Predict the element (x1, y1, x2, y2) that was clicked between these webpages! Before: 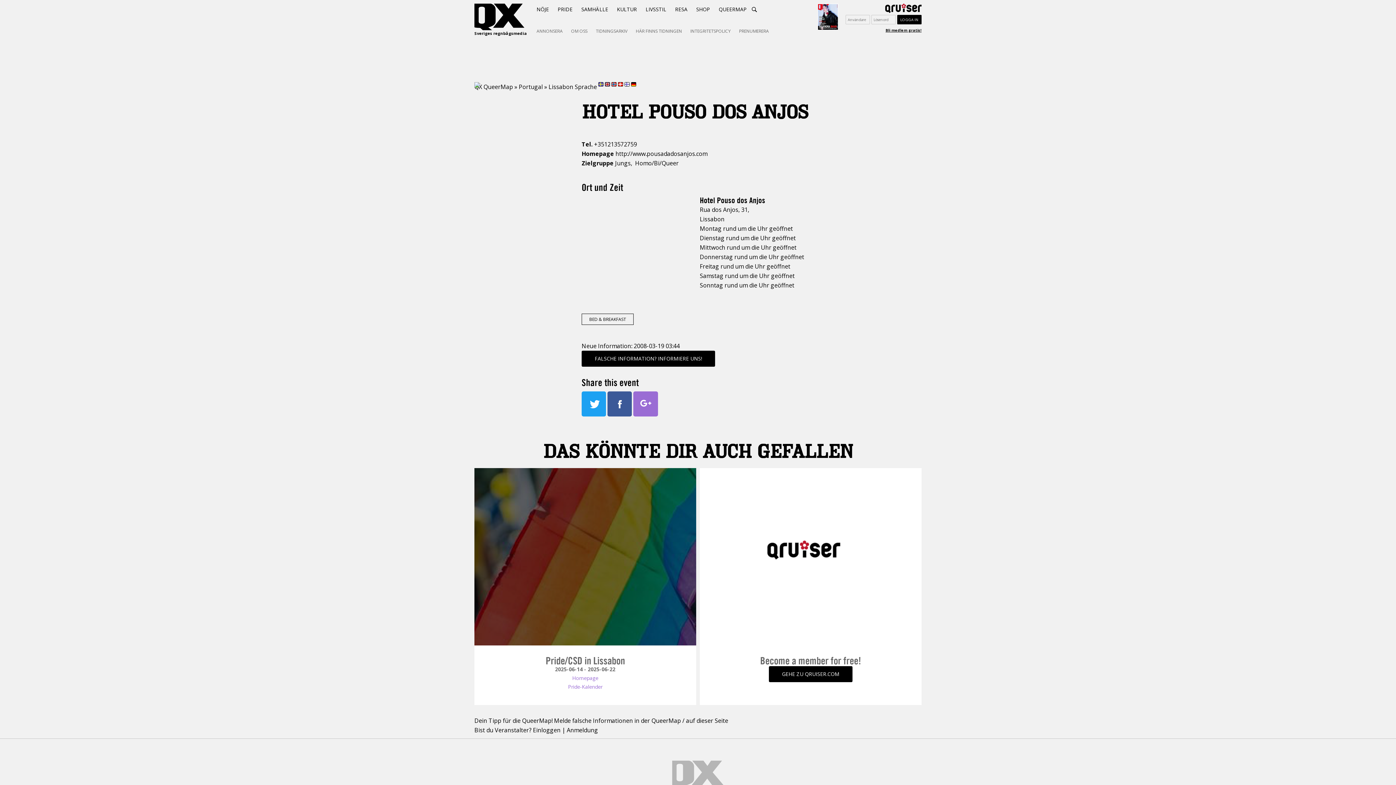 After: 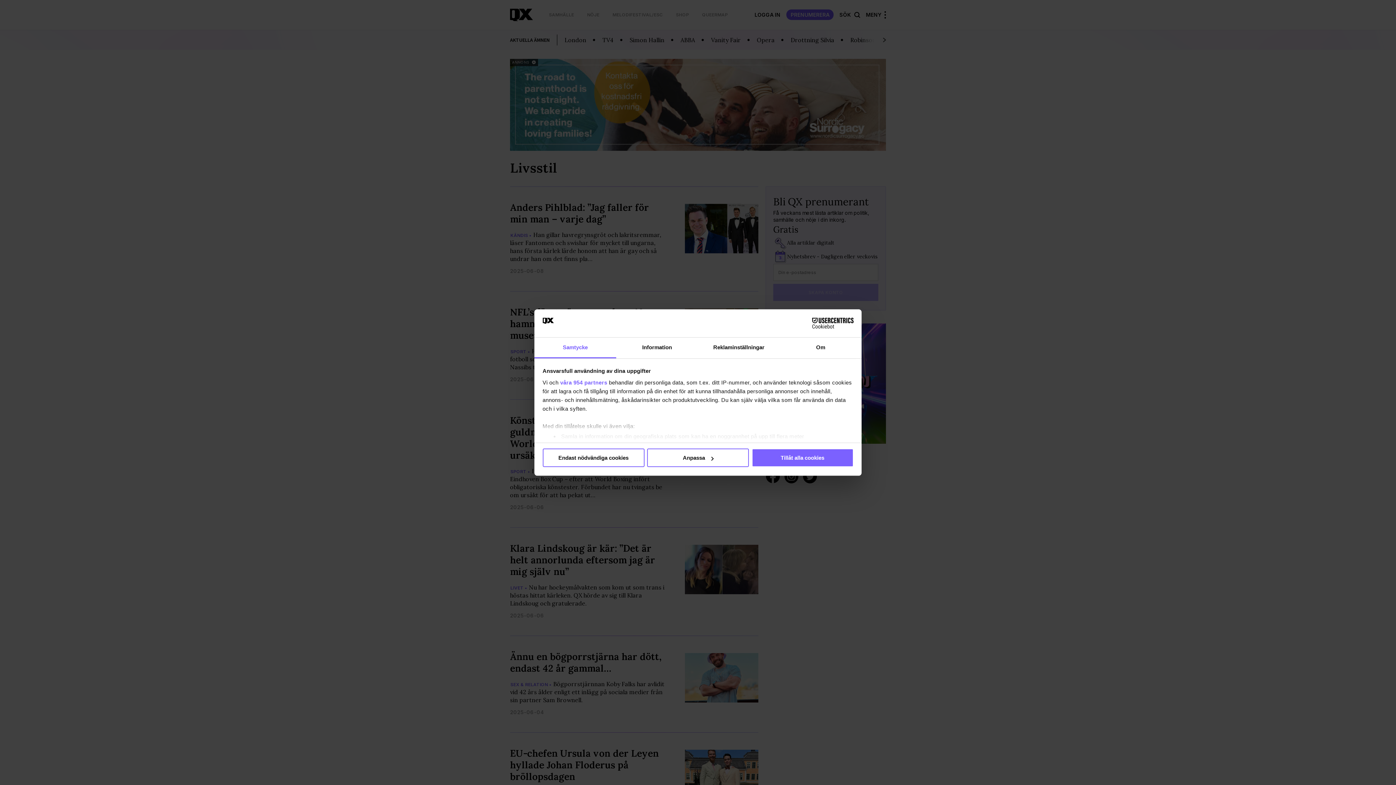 Action: label: LIVSSTIL bbox: (642, 3, 670, 15)